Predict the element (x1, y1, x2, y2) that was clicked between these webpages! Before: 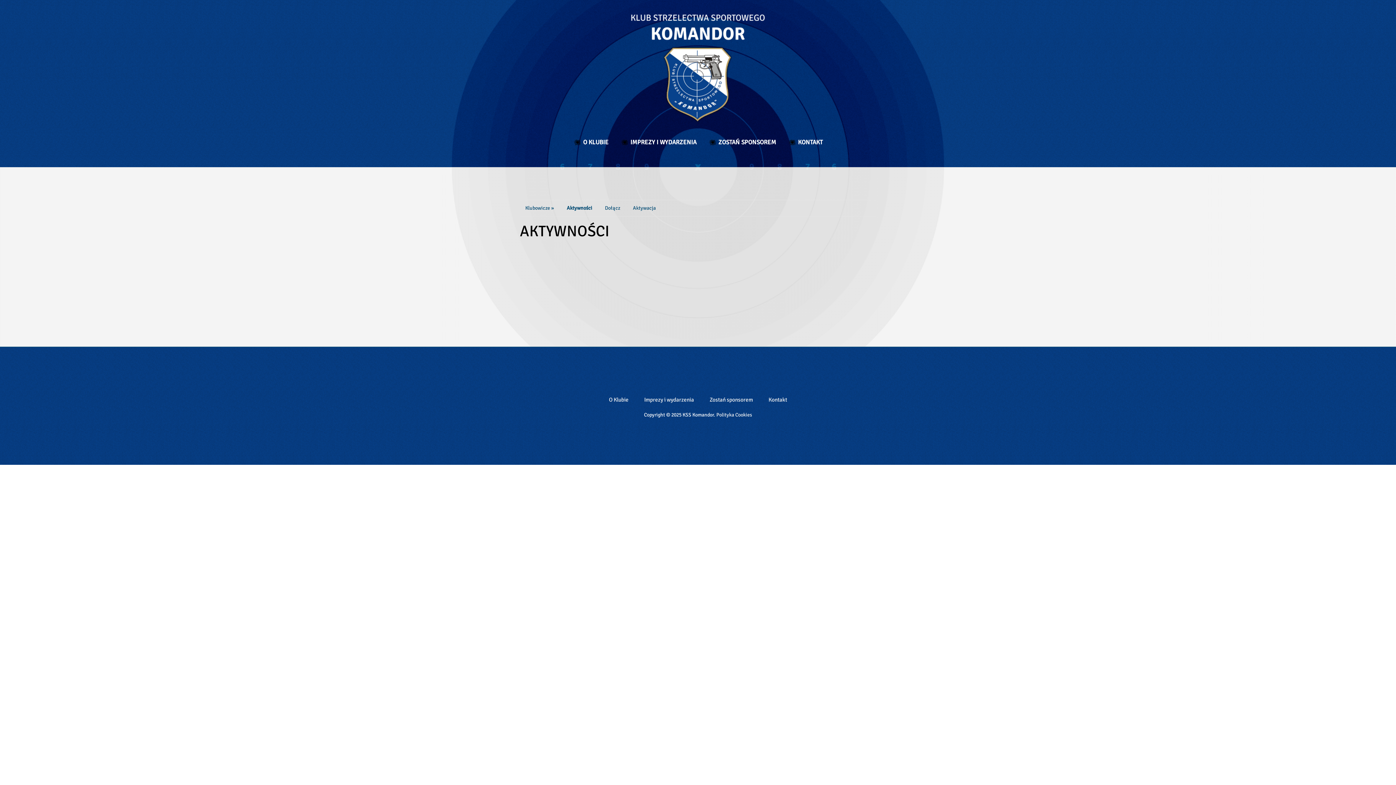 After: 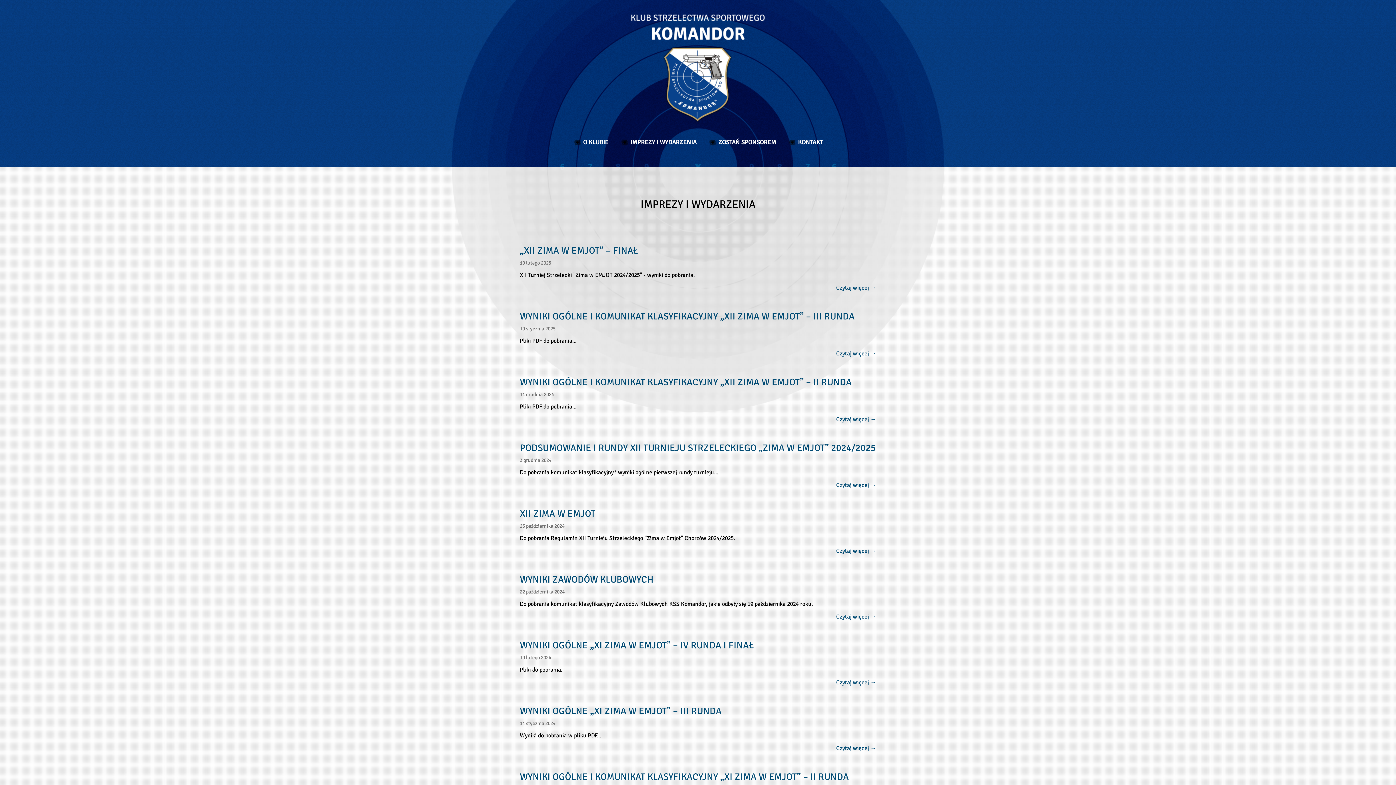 Action: label: Imprezy i wydarzenia bbox: (637, 393, 701, 406)